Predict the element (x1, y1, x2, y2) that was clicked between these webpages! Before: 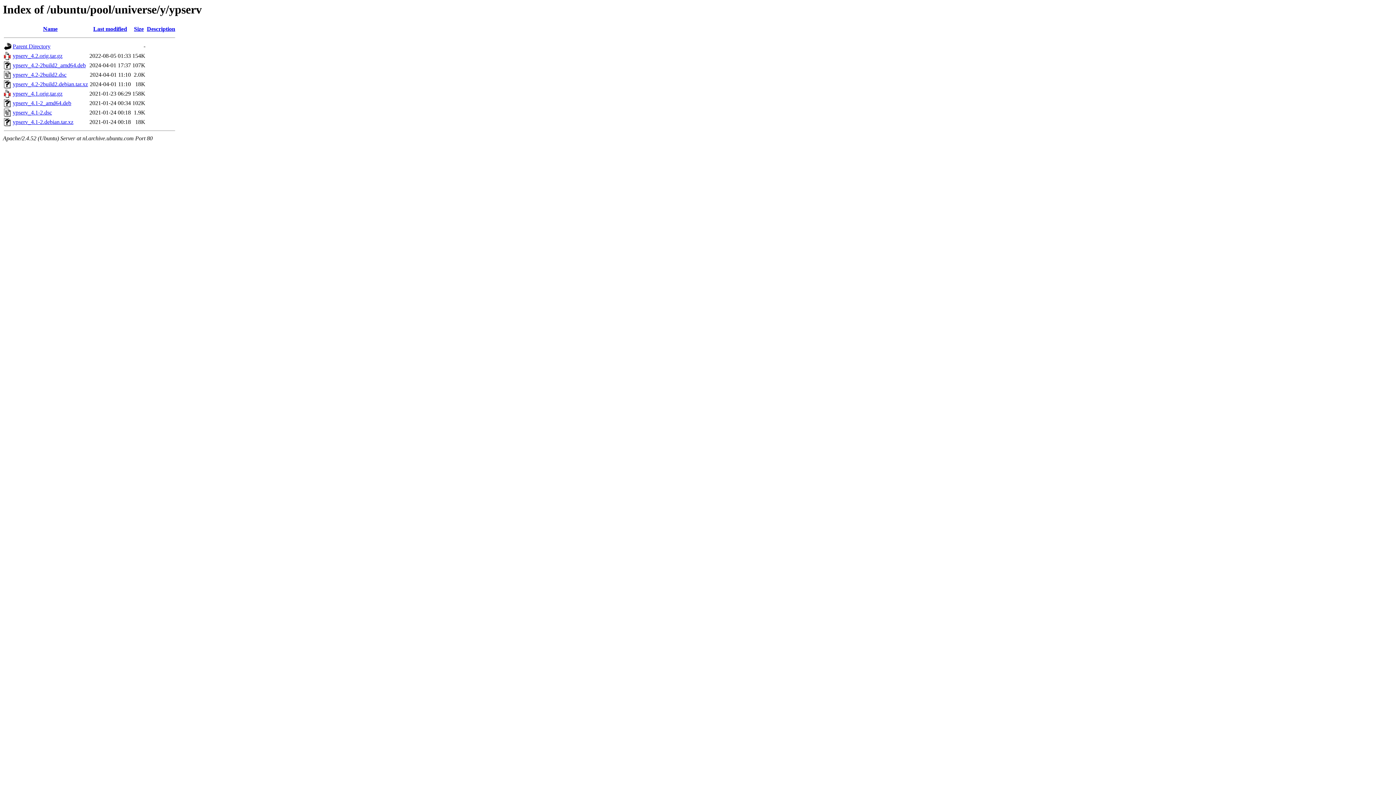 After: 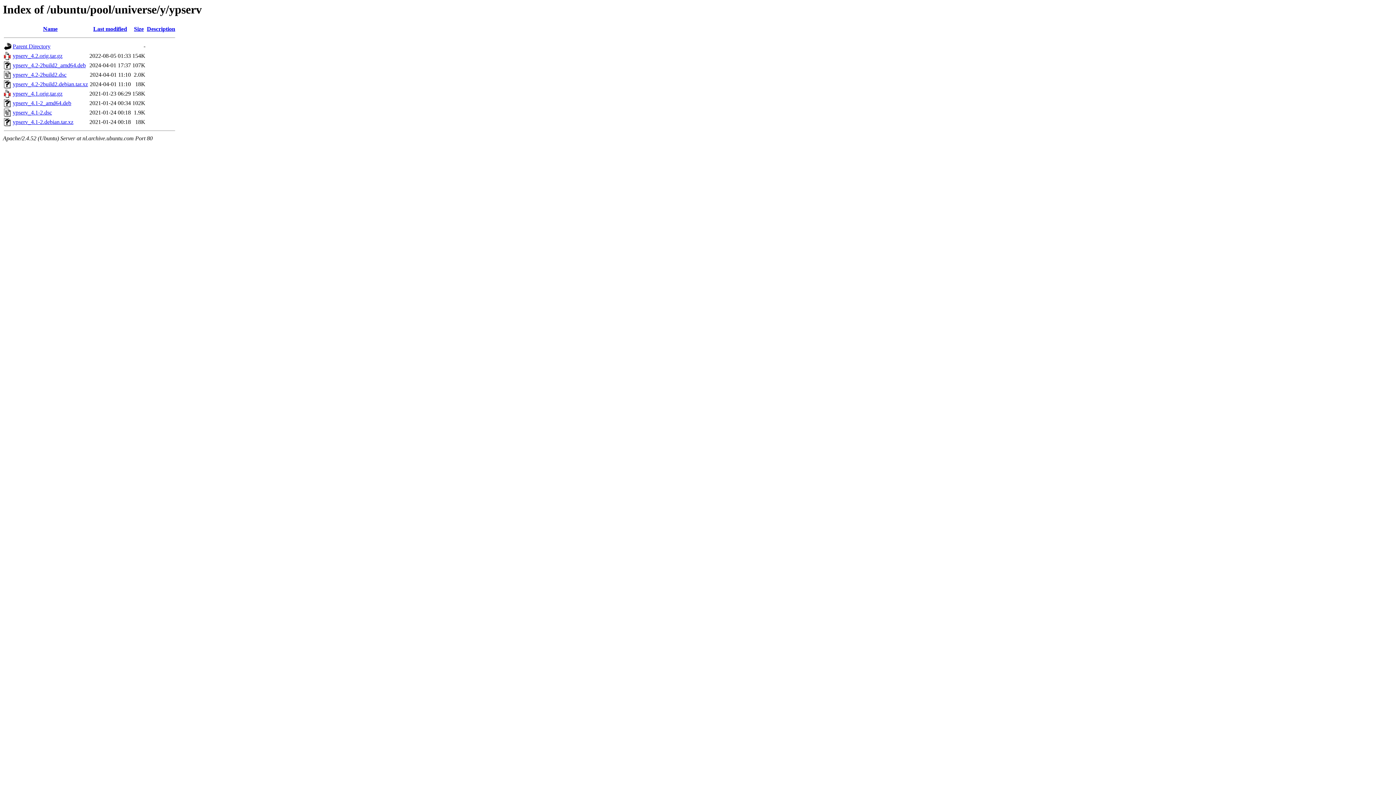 Action: bbox: (12, 81, 88, 87) label: ypserv_4.2-2build2.debian.tar.xz